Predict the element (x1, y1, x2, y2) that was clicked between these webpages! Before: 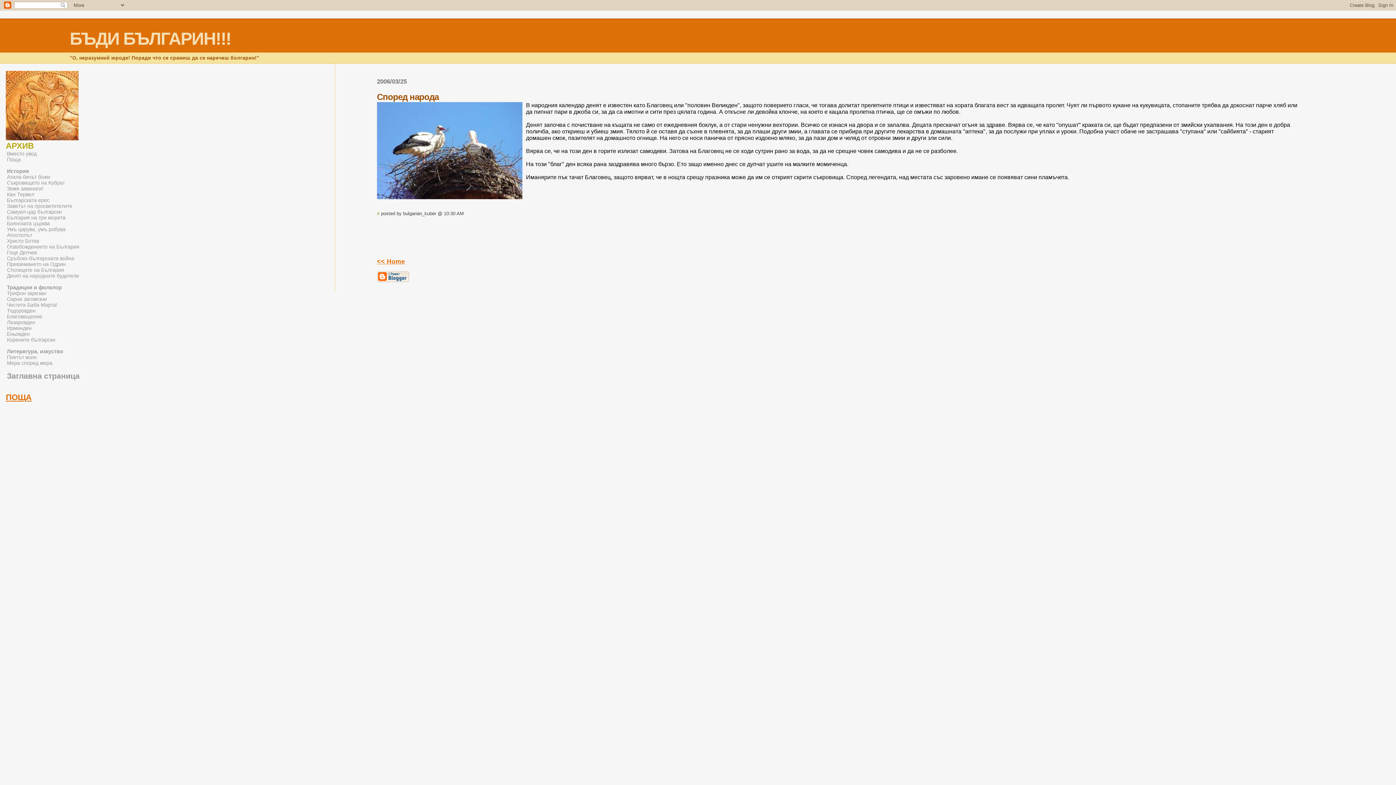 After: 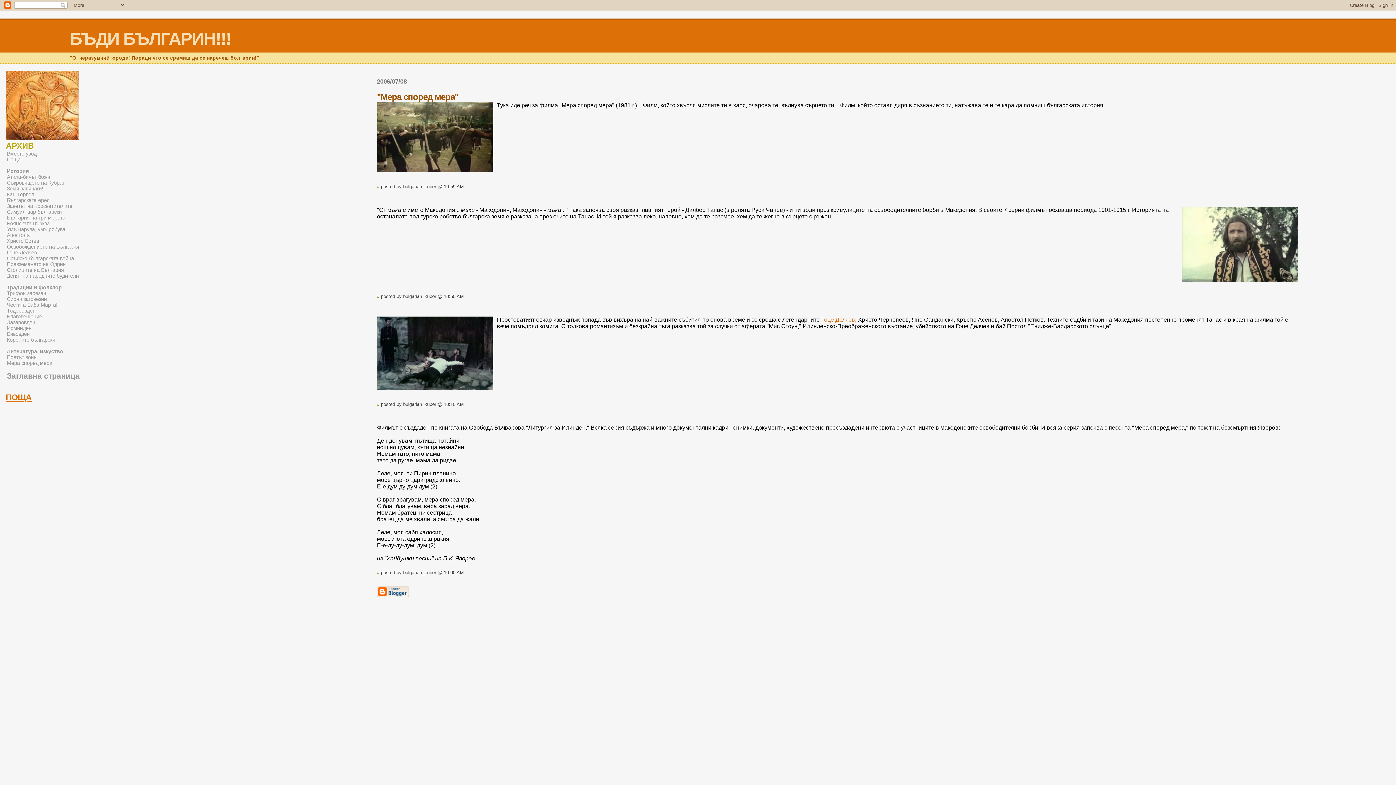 Action: label: Мера според мера bbox: (6, 359, 53, 366)